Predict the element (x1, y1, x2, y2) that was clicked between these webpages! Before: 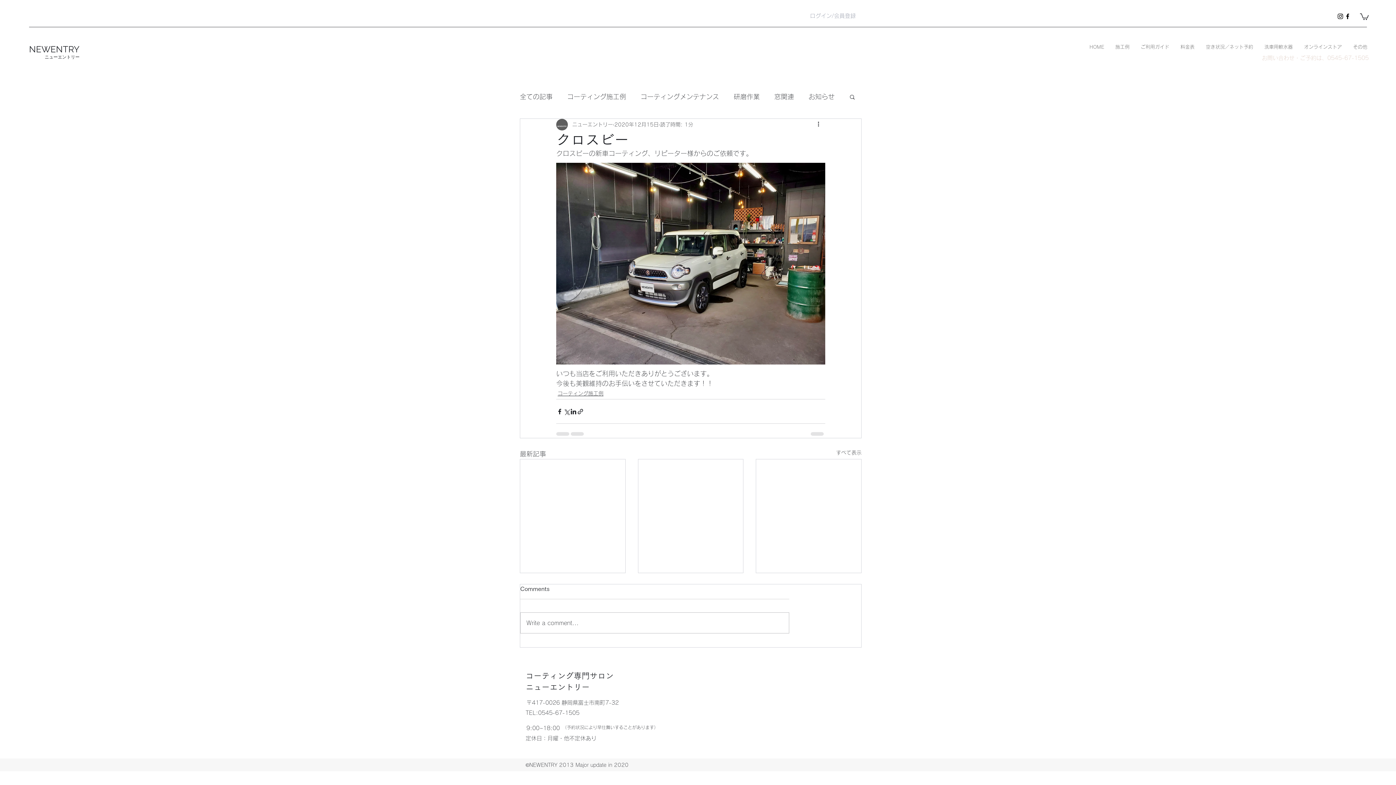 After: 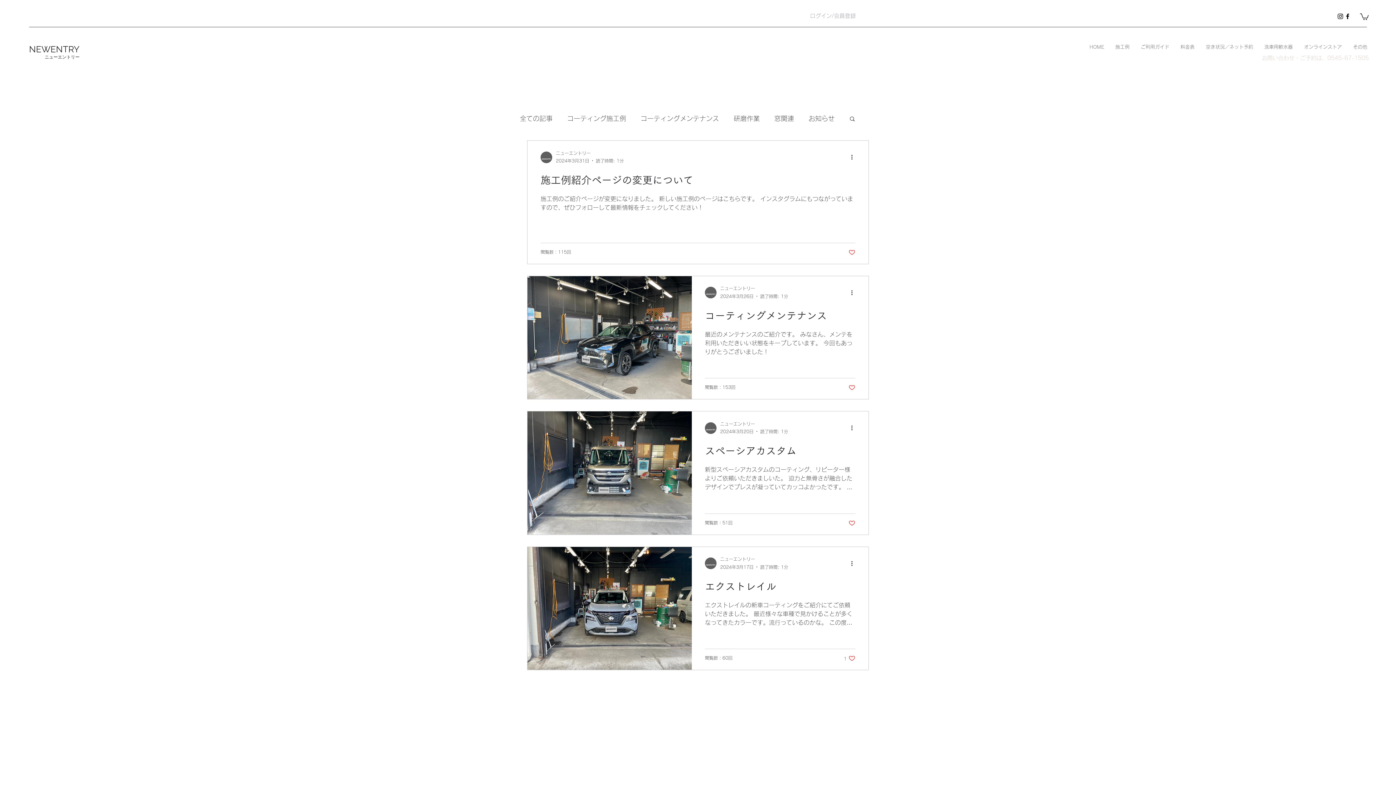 Action: bbox: (836, 449, 861, 459) label: すべて表示